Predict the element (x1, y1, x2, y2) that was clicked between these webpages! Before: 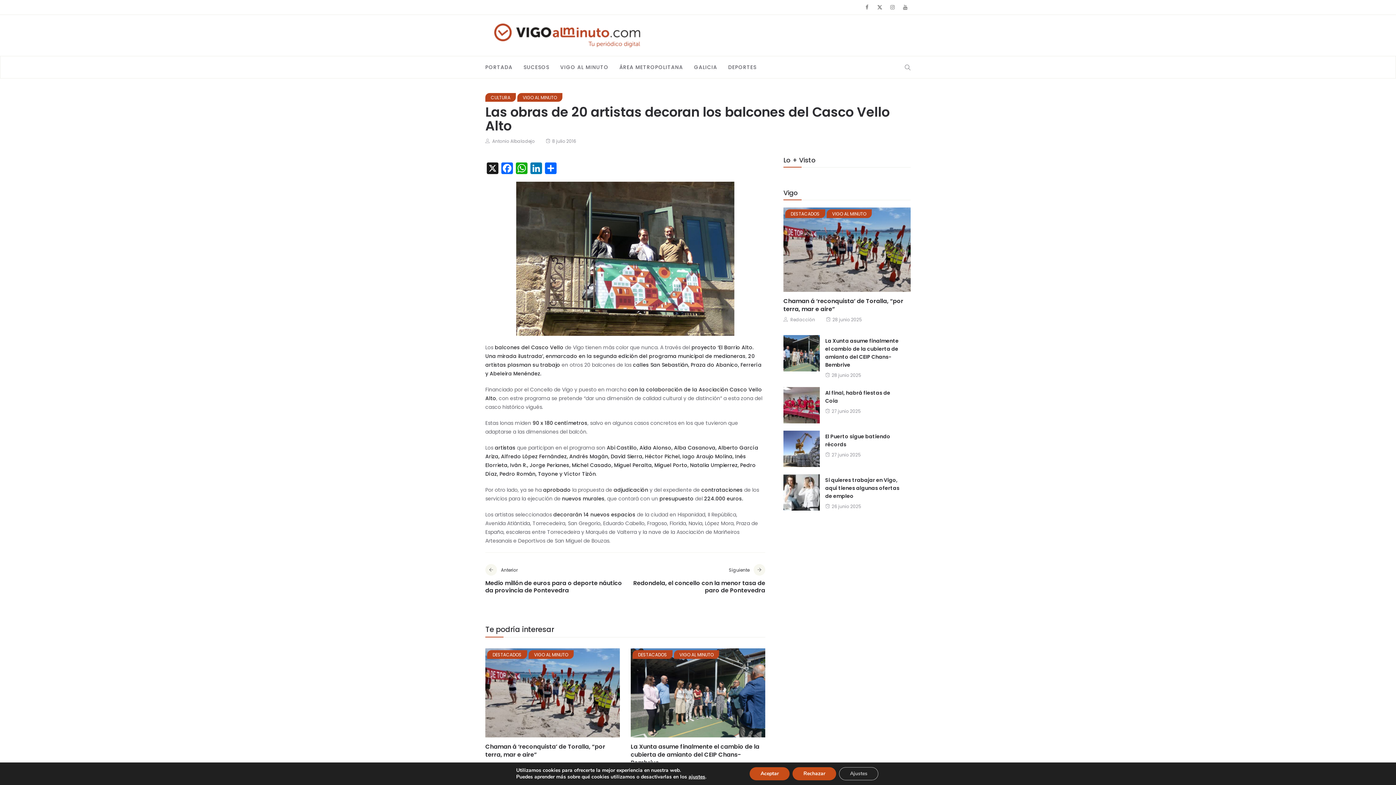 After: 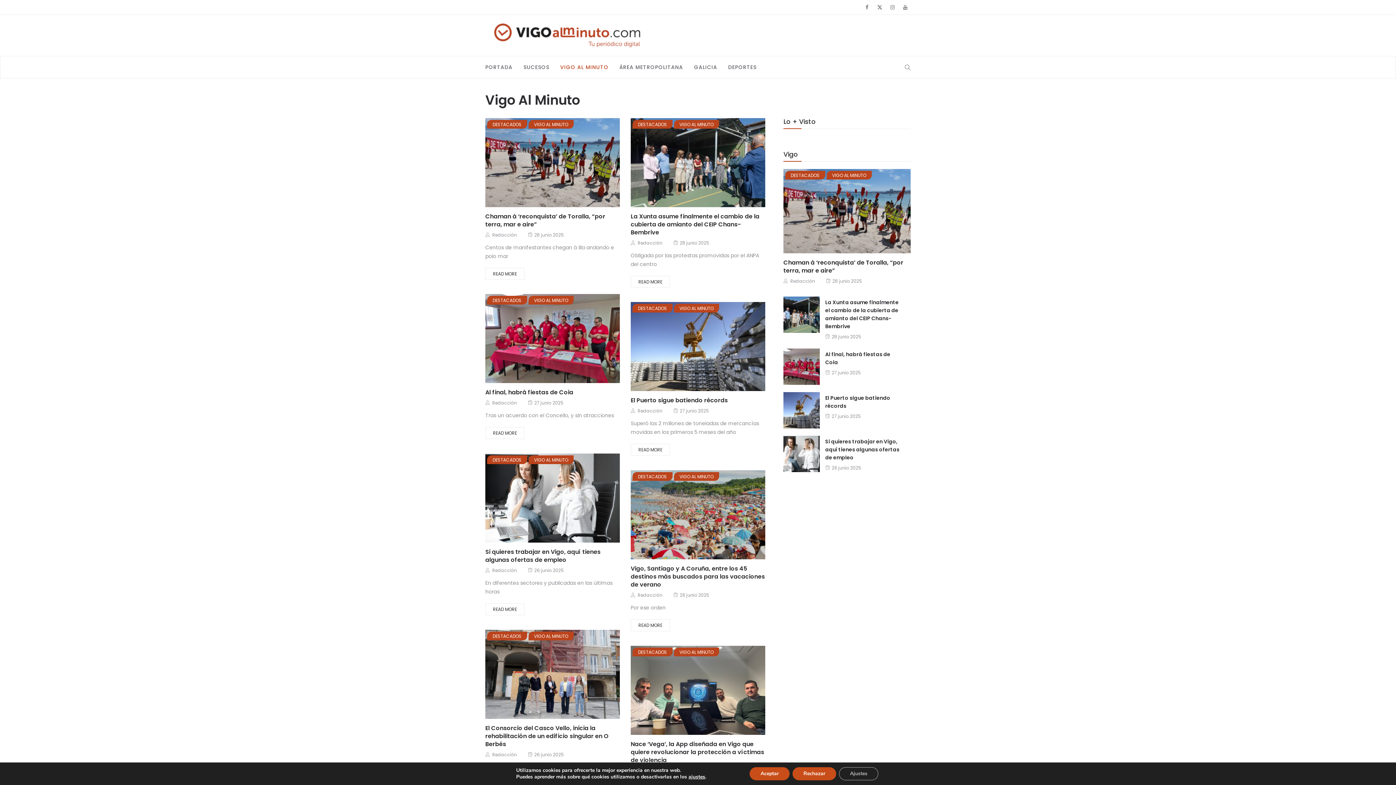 Action: label: VIGO AL MINUTO bbox: (554, 56, 614, 78)